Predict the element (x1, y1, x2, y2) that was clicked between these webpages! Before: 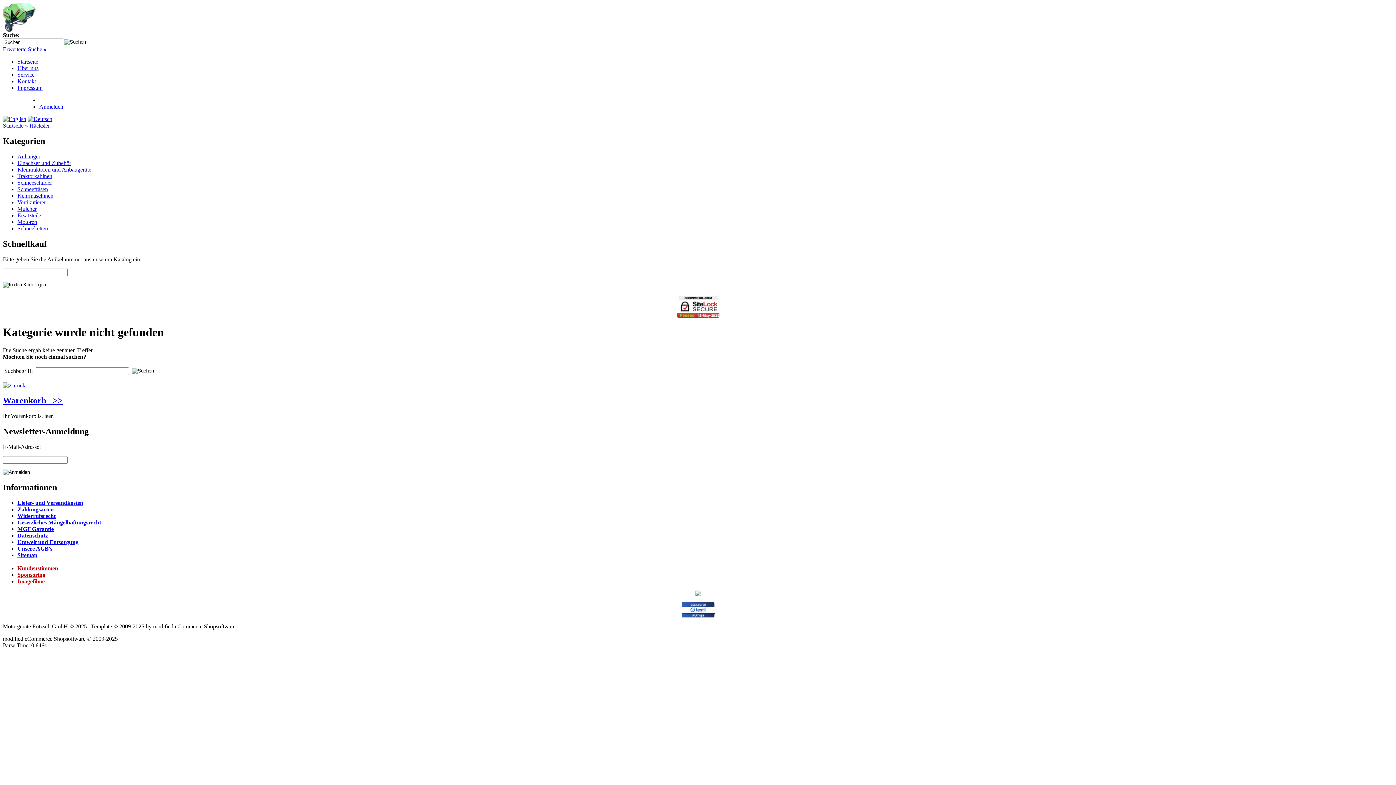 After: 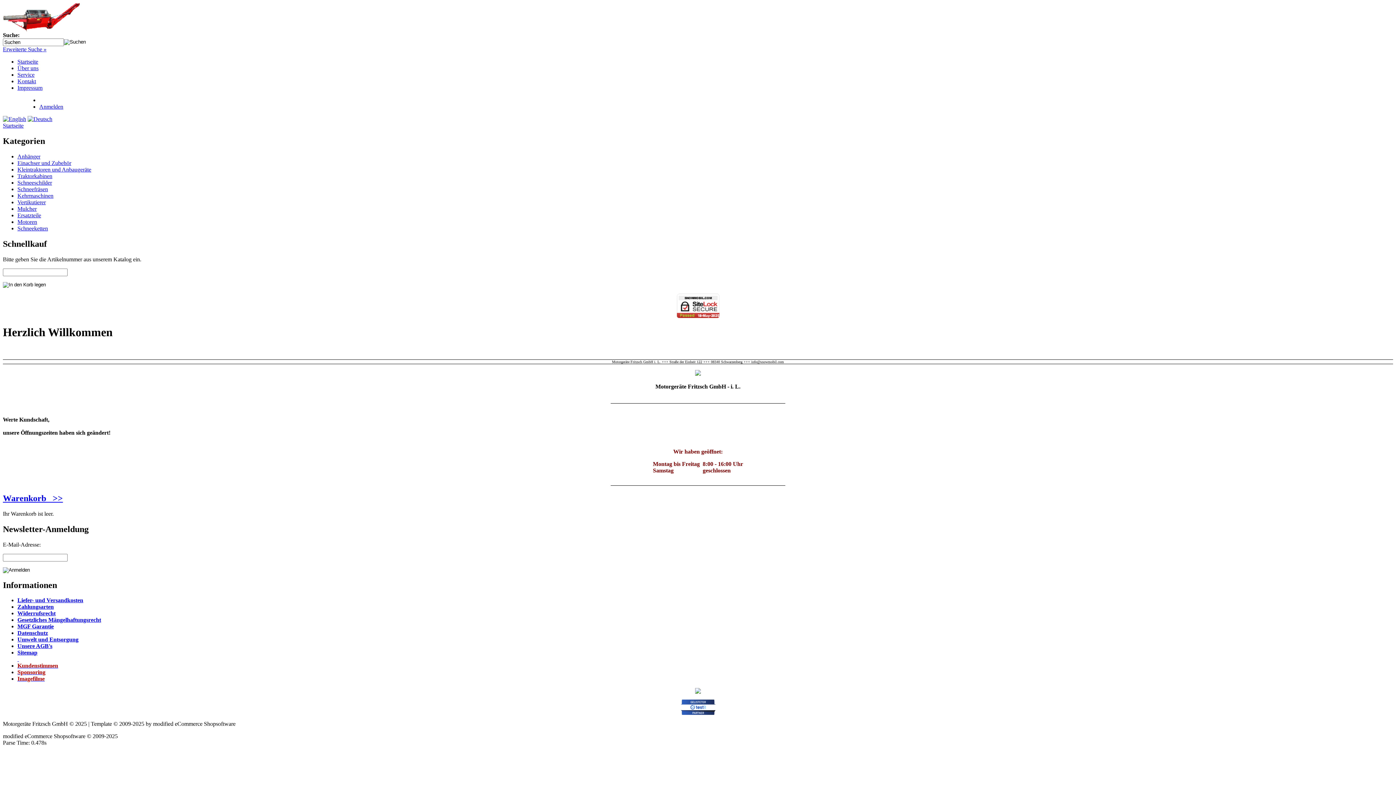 Action: label: Startseite bbox: (17, 58, 38, 64)